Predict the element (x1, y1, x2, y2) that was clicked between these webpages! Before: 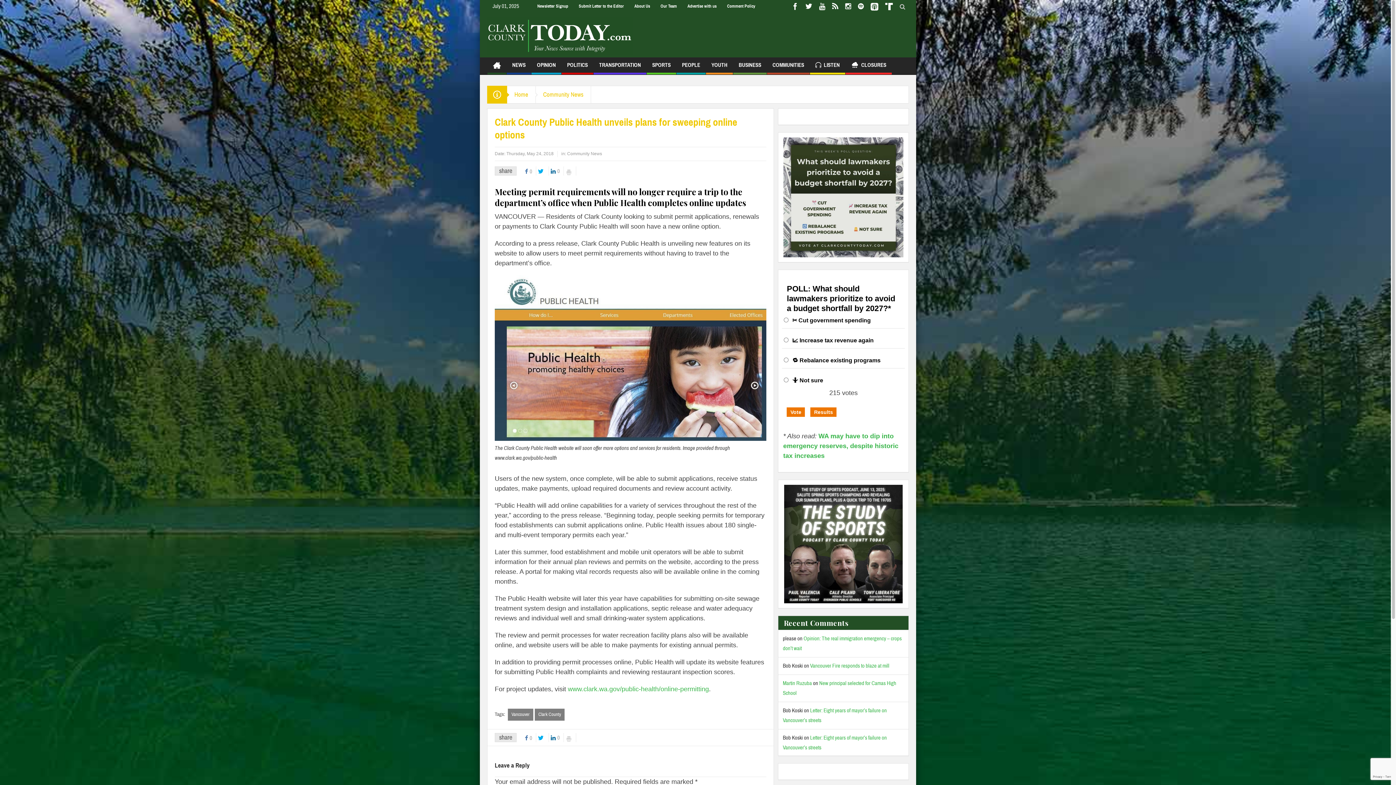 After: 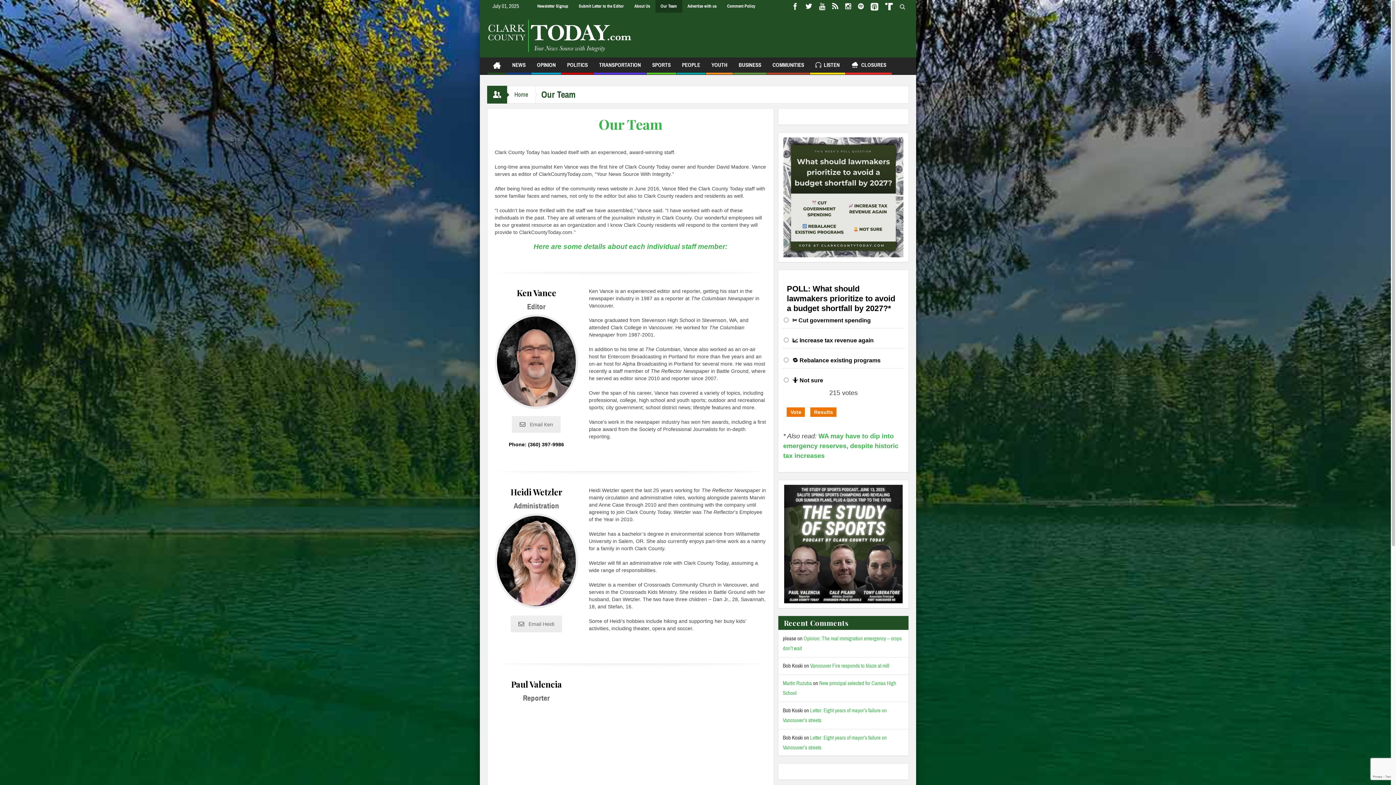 Action: bbox: (655, 0, 682, 12) label: Our Team